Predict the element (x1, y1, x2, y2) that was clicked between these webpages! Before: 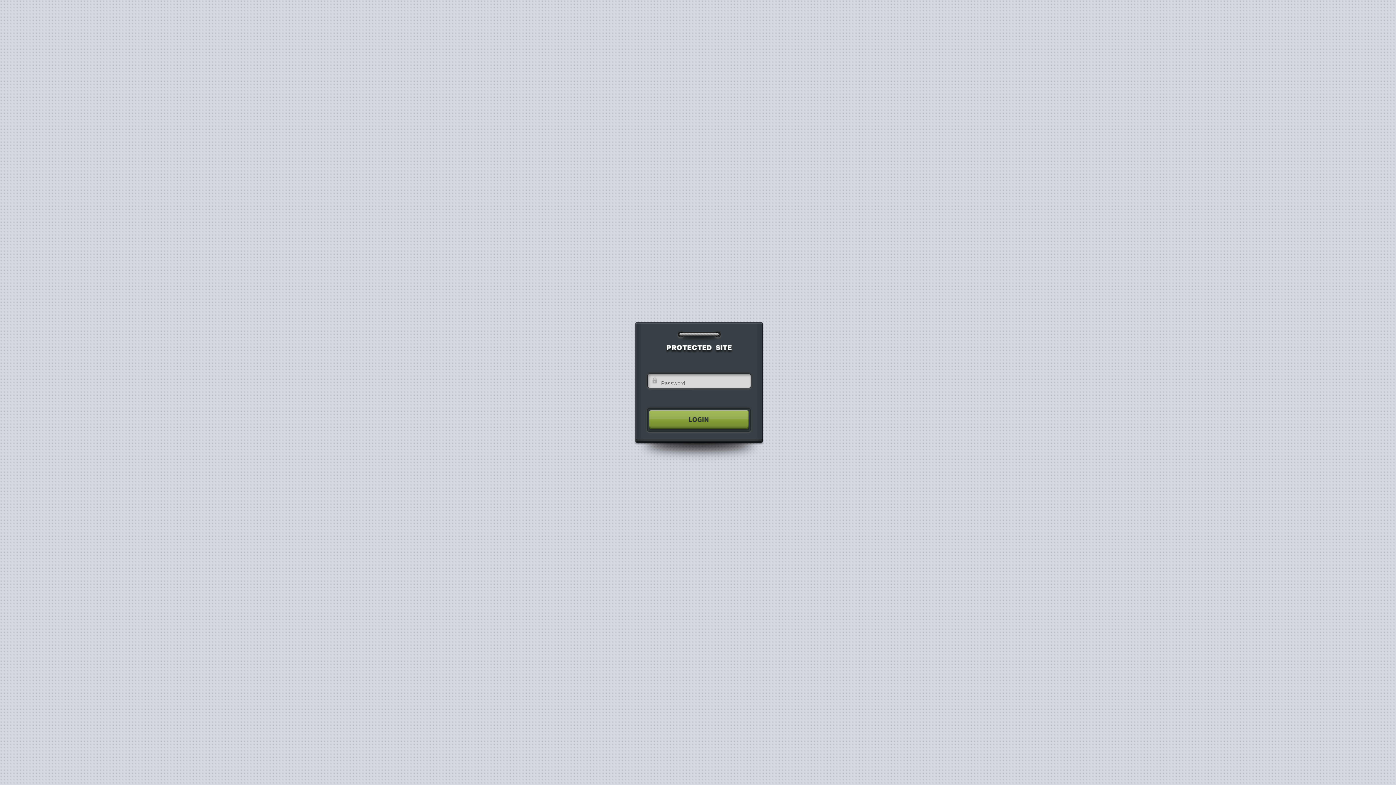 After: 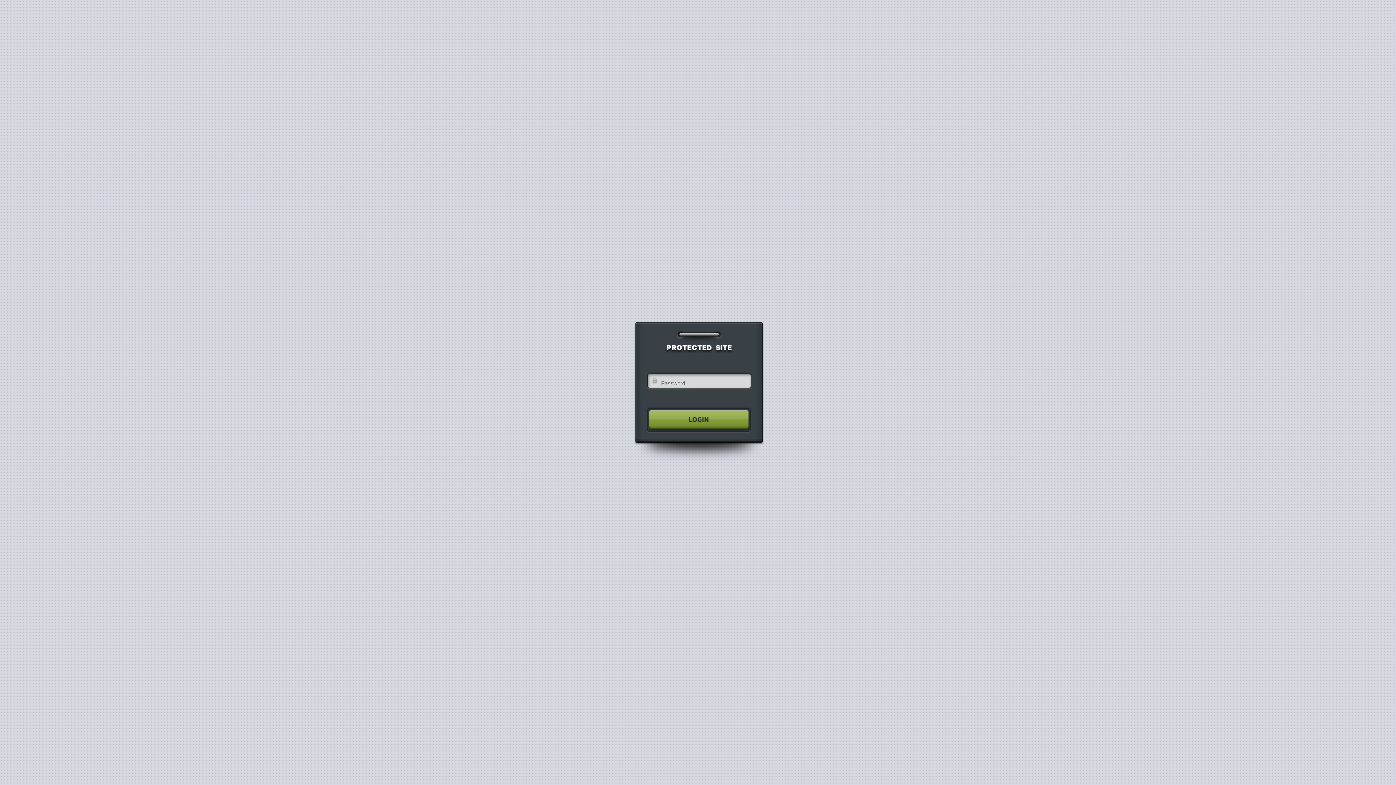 Action: bbox: (640, 404, 755, 435)